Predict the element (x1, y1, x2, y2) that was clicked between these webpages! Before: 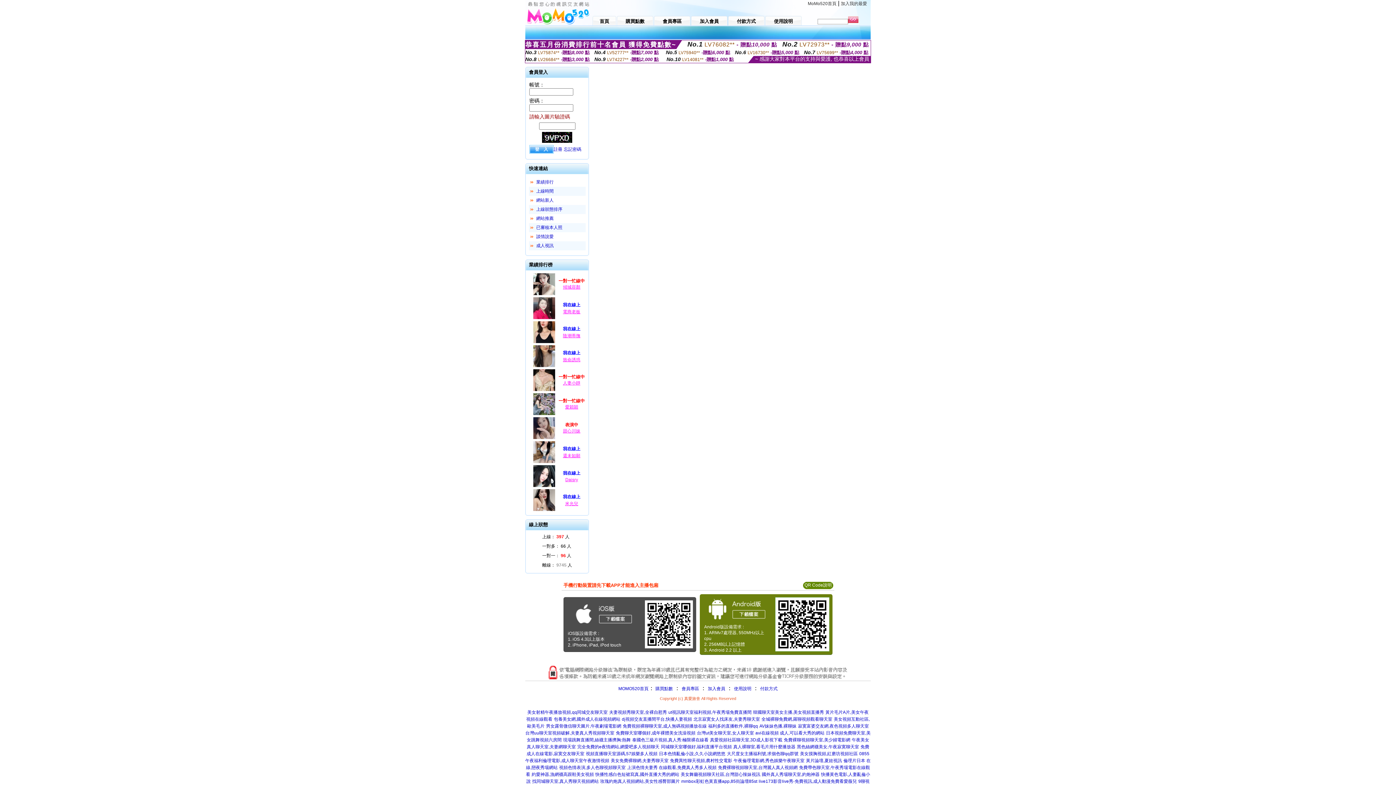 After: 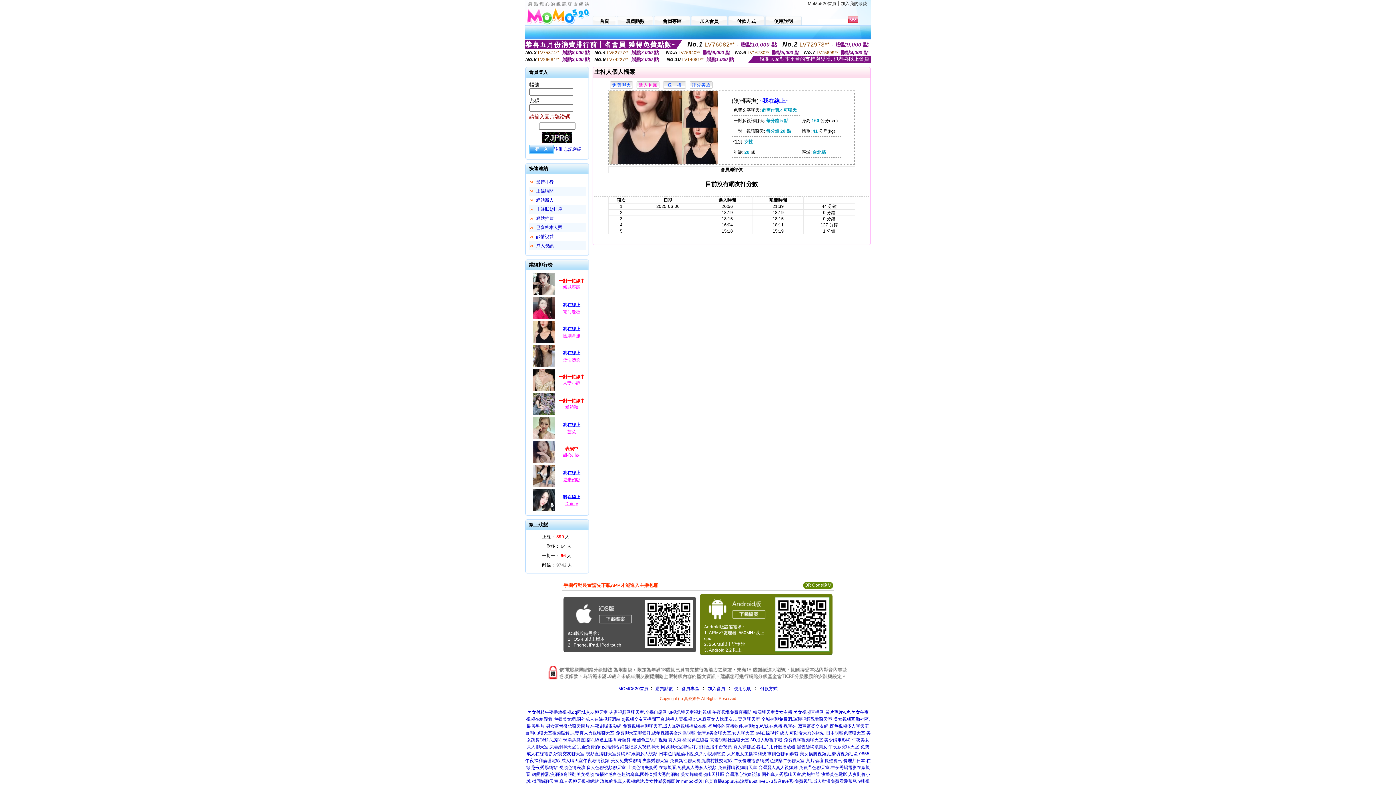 Action: bbox: (532, 340, 556, 345)